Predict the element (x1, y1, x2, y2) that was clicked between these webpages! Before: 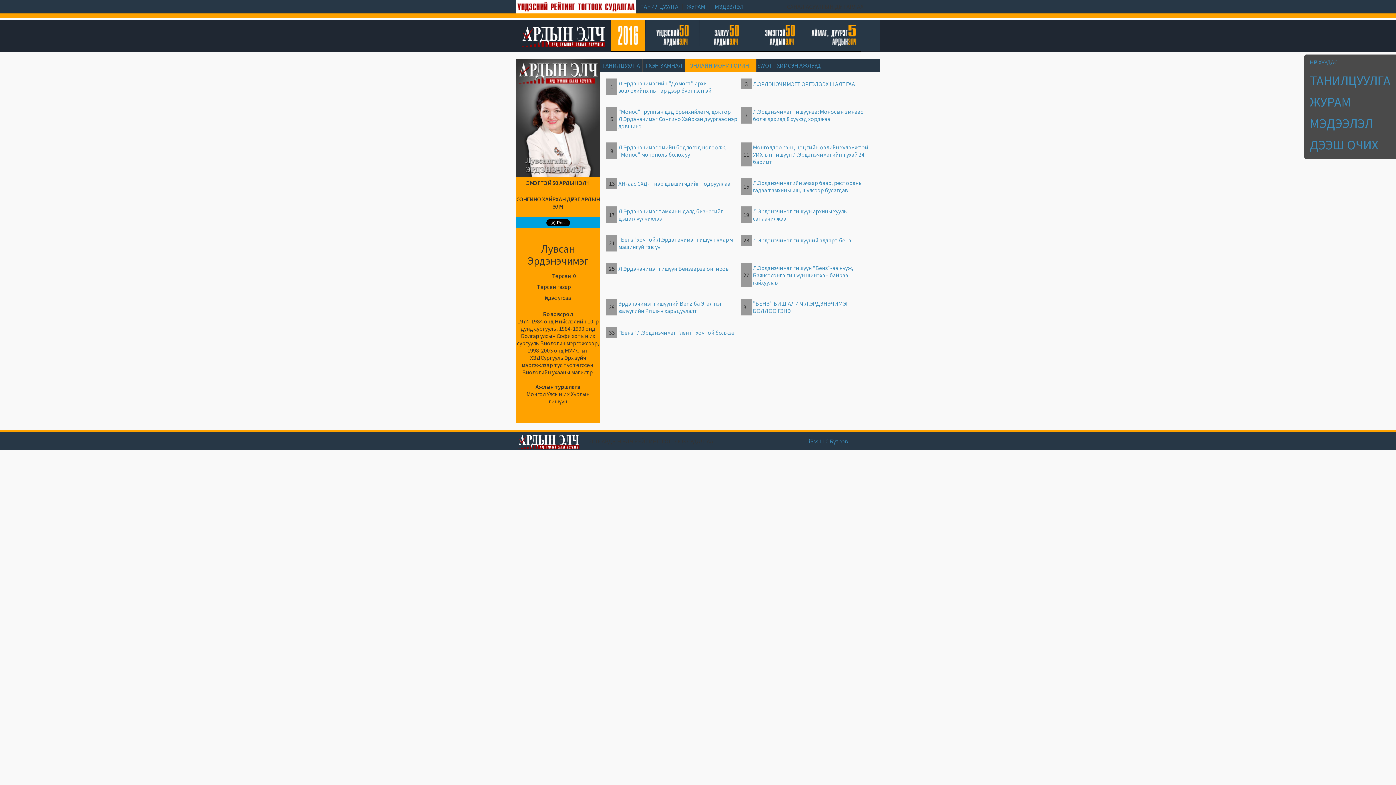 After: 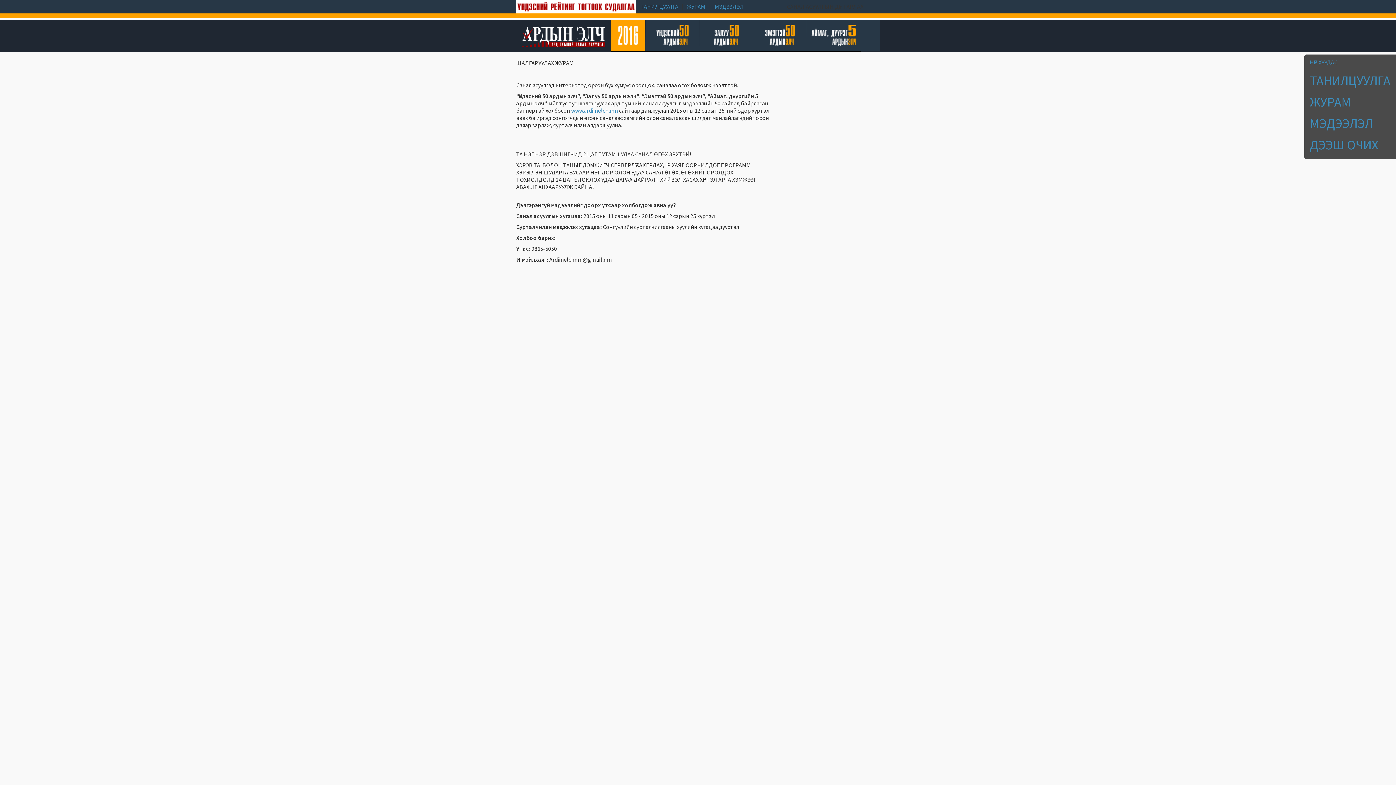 Action: bbox: (1310, 115, 1373, 131) label: МЭДЭЭЛЭЛ